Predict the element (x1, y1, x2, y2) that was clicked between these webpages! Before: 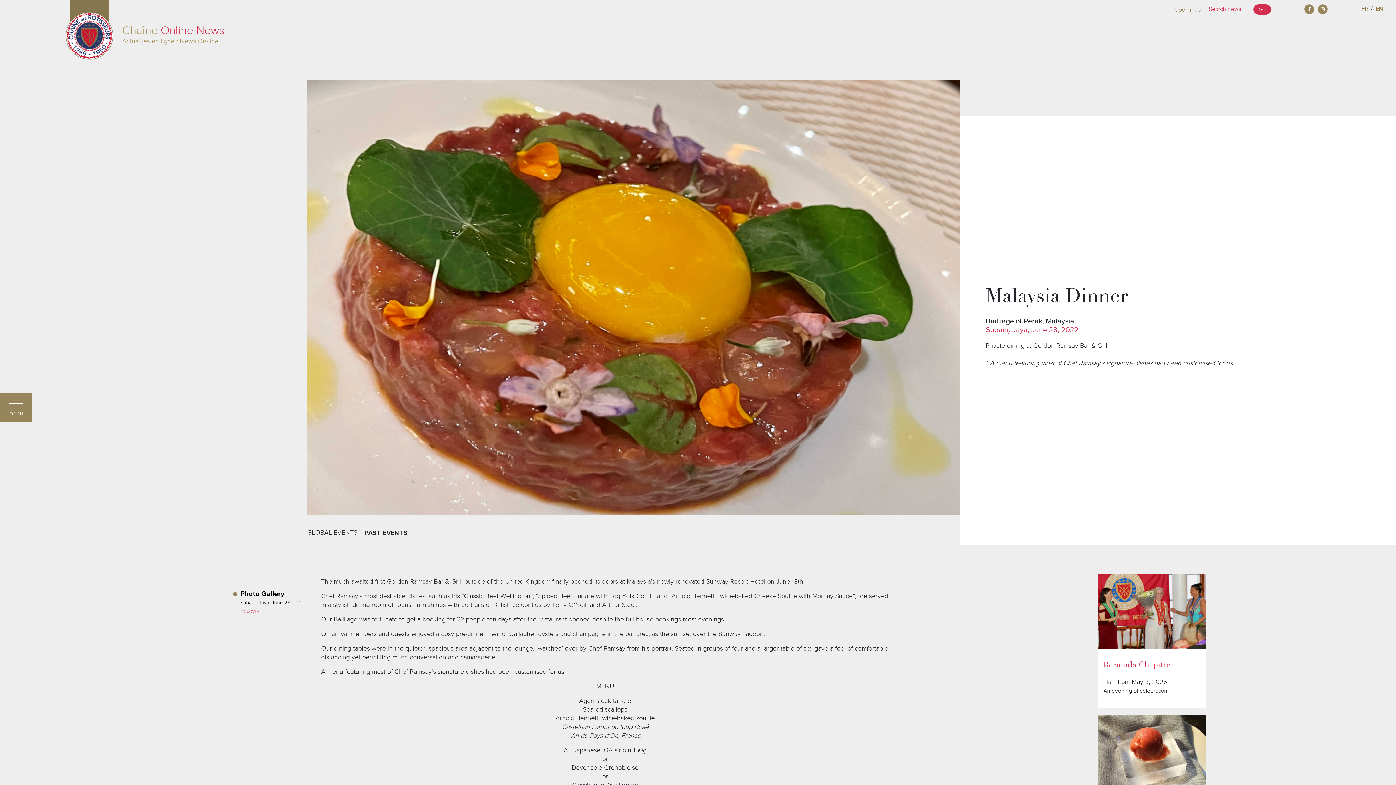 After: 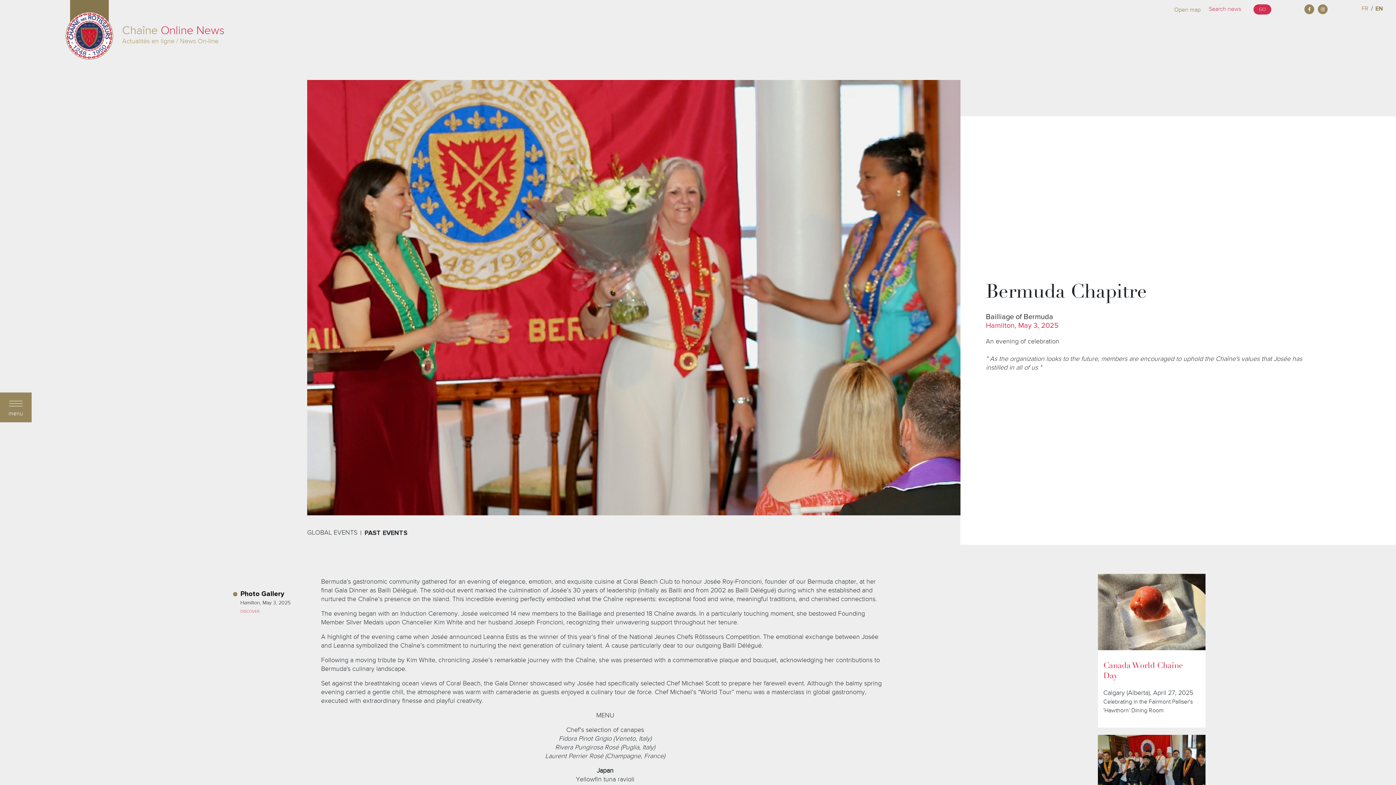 Action: bbox: (1098, 607, 1205, 615)